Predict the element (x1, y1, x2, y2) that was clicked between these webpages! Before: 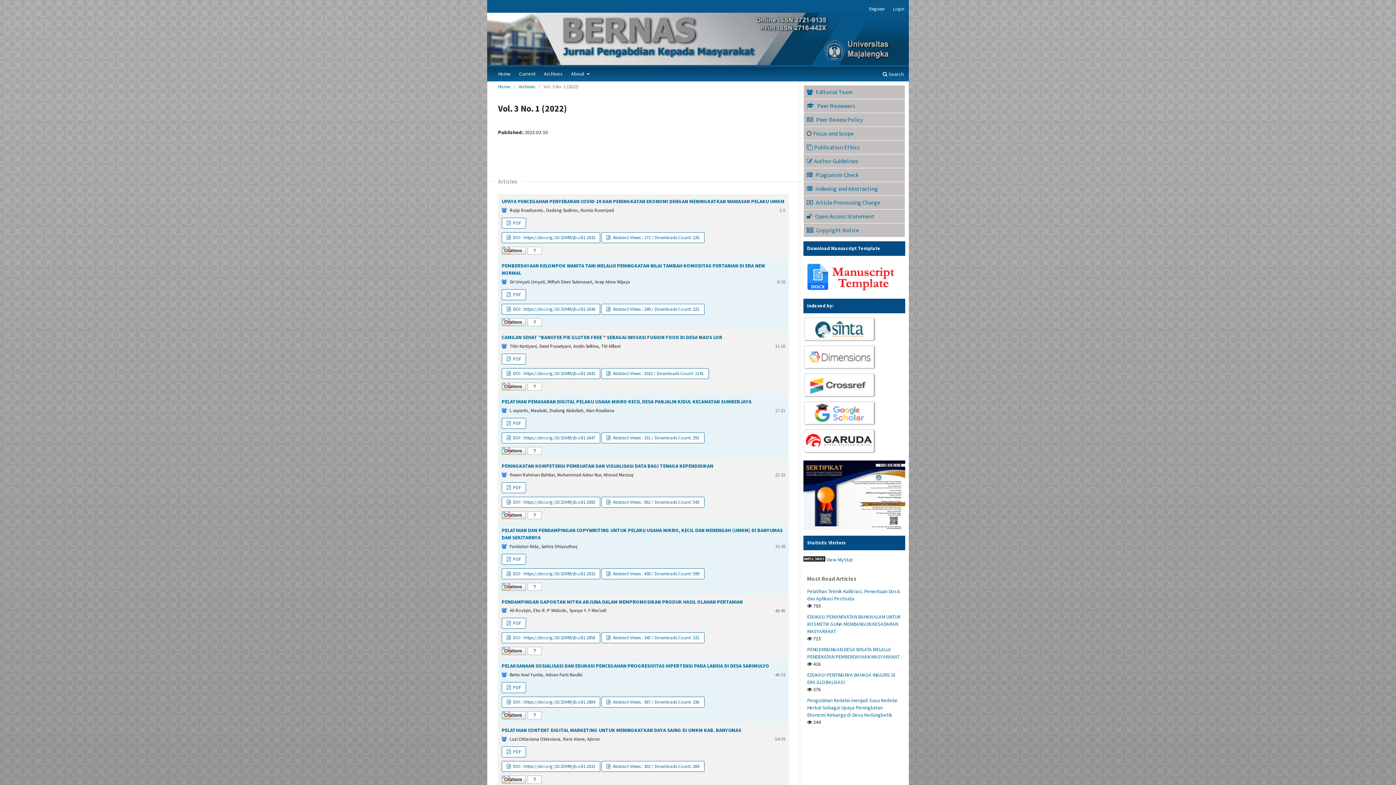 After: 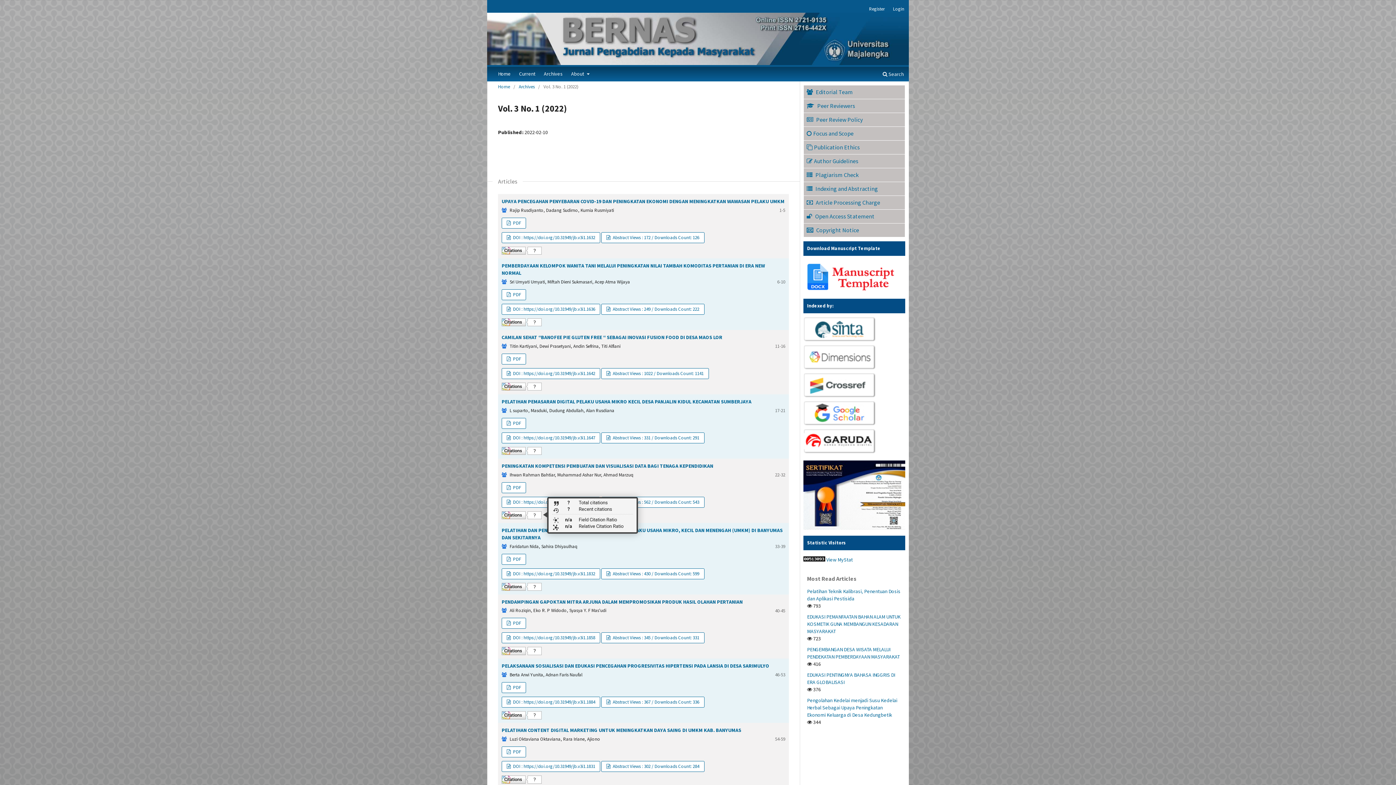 Action: bbox: (501, 511, 541, 519) label: ? total citations on Dimensions.